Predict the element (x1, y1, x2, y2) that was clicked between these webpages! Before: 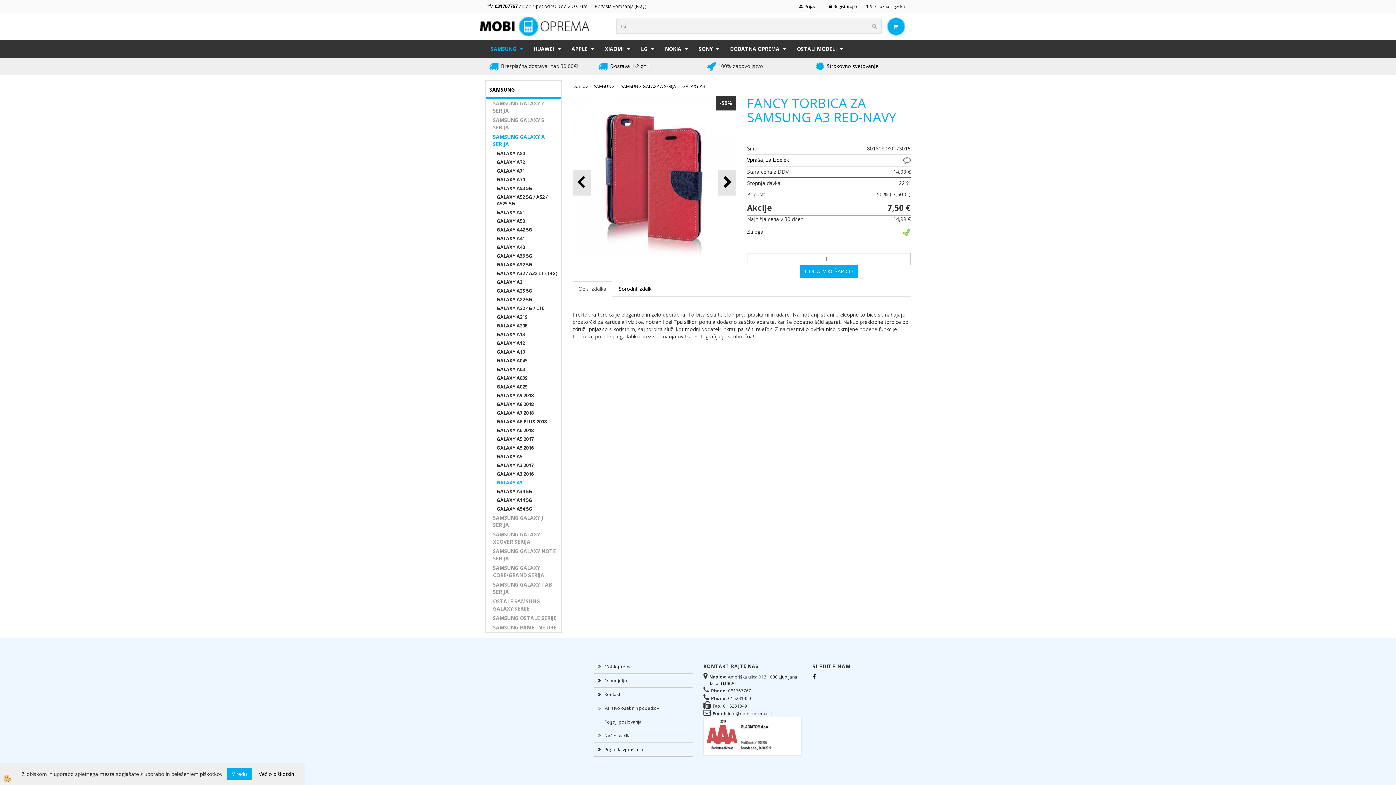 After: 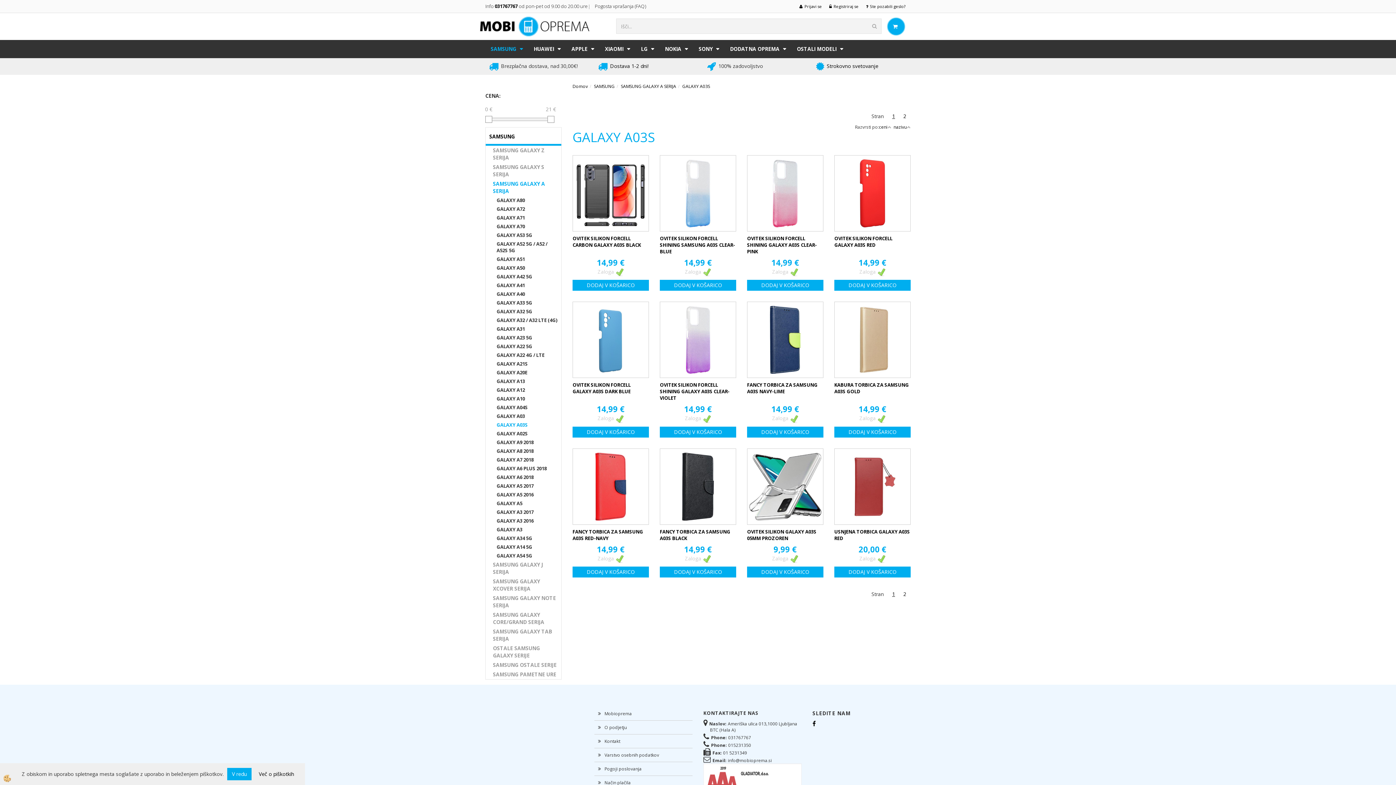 Action: bbox: (485, 373, 561, 382) label: GALAXY A03S